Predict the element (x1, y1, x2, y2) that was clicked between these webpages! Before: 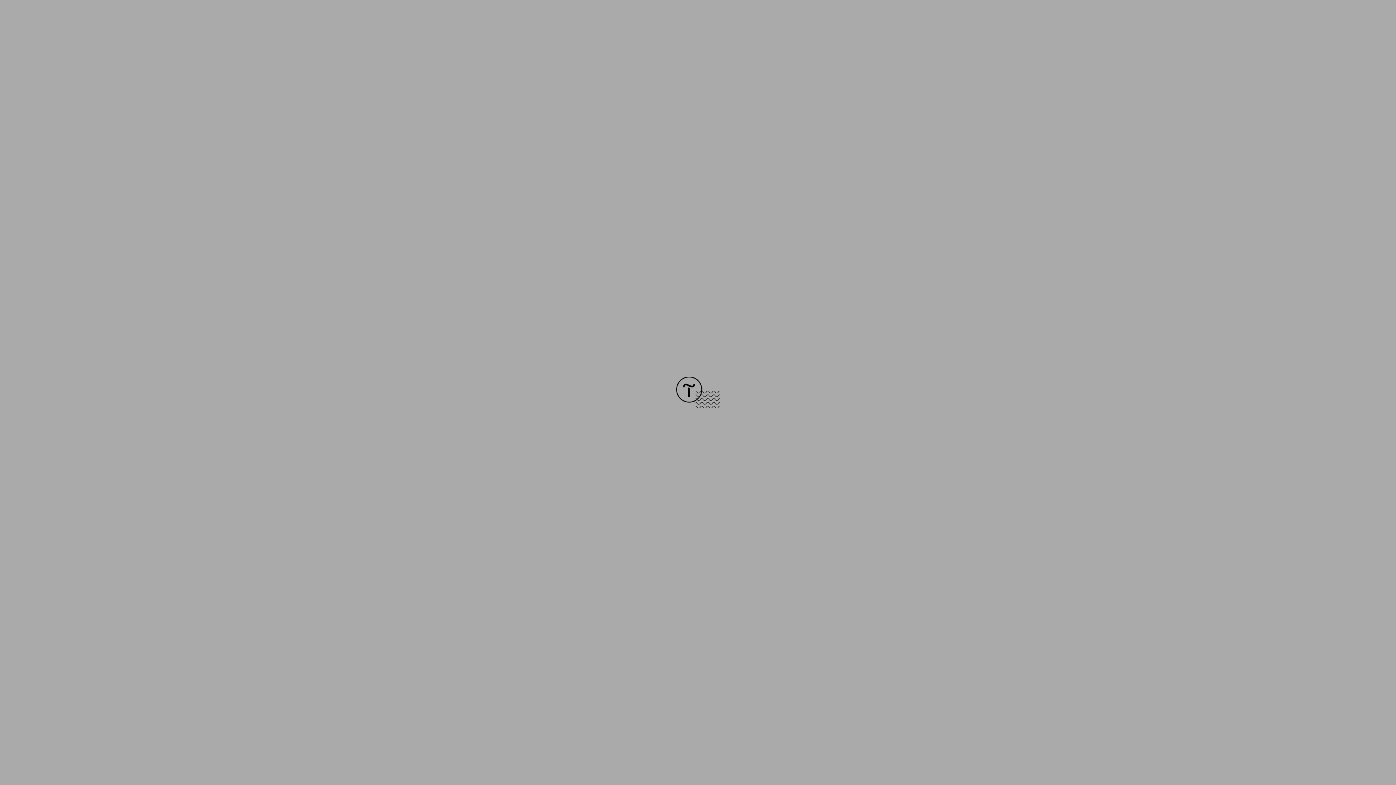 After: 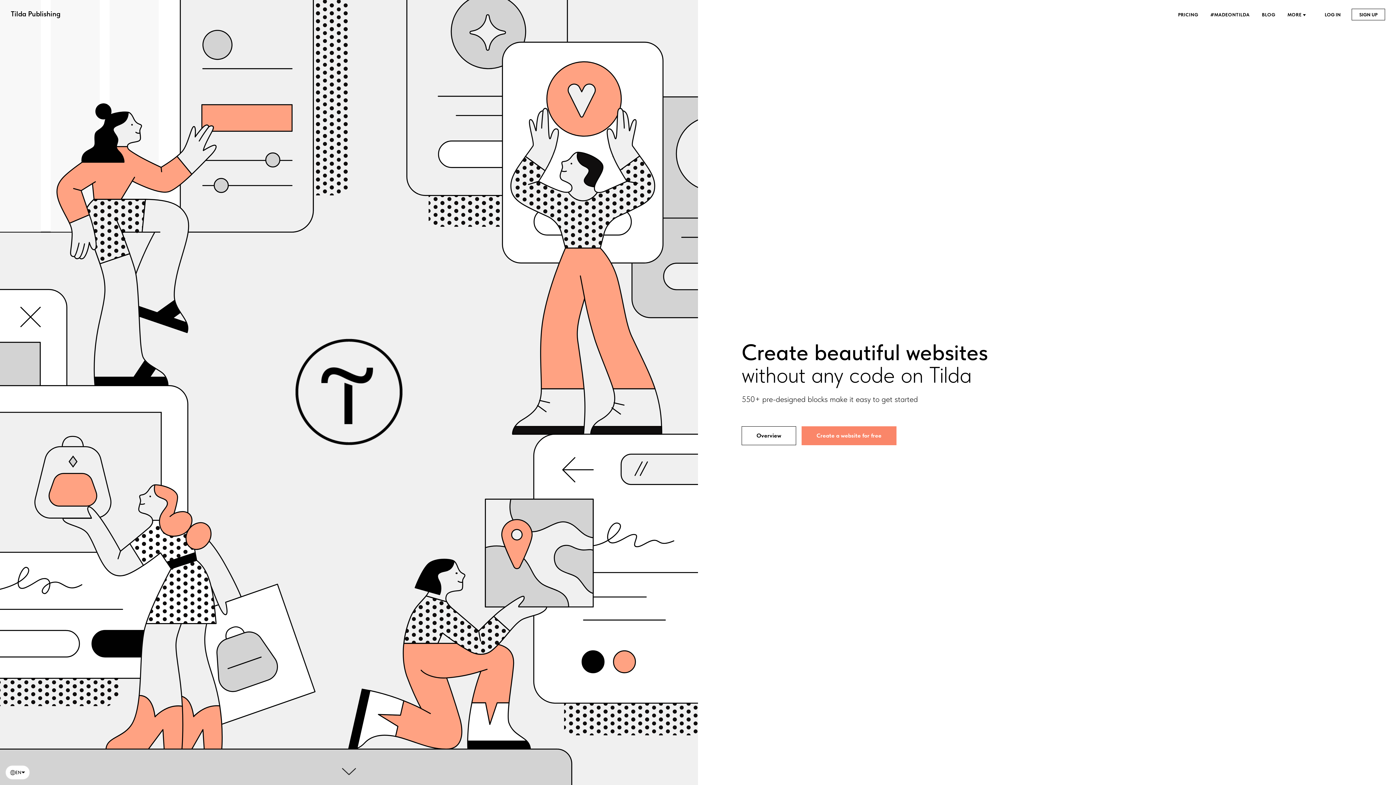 Action: bbox: (676, 403, 720, 409)